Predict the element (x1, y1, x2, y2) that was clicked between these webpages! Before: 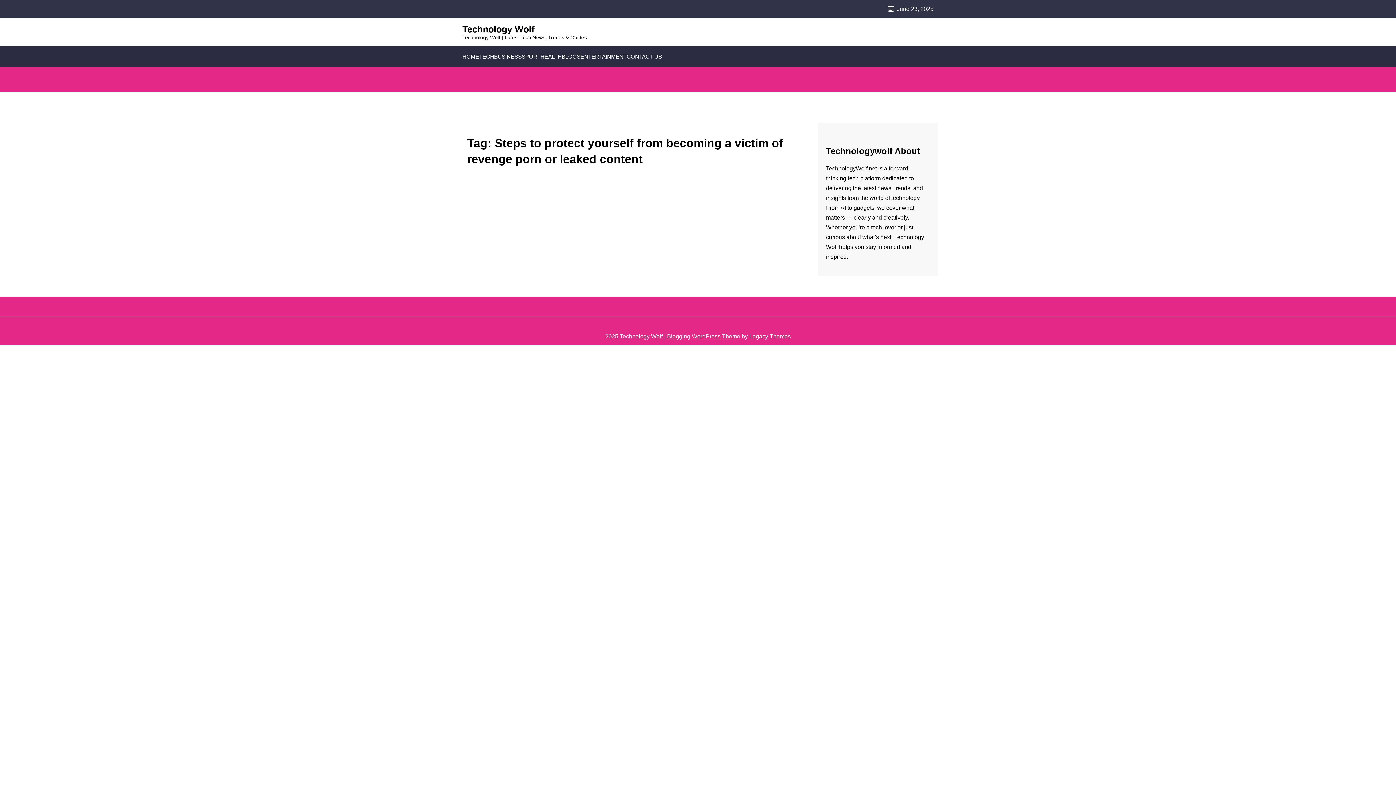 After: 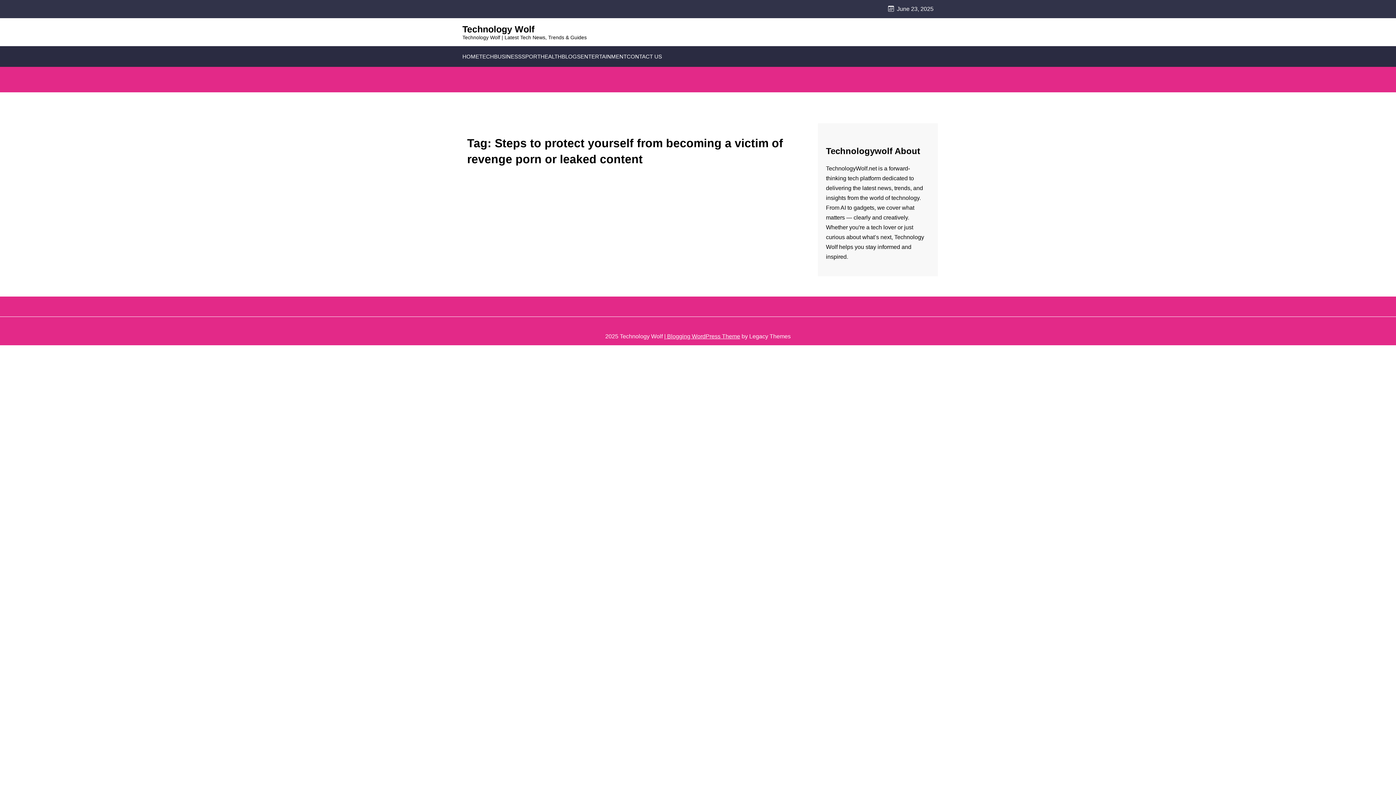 Action: bbox: (664, 333, 740, 340) label: | Blogging WordPress Theme